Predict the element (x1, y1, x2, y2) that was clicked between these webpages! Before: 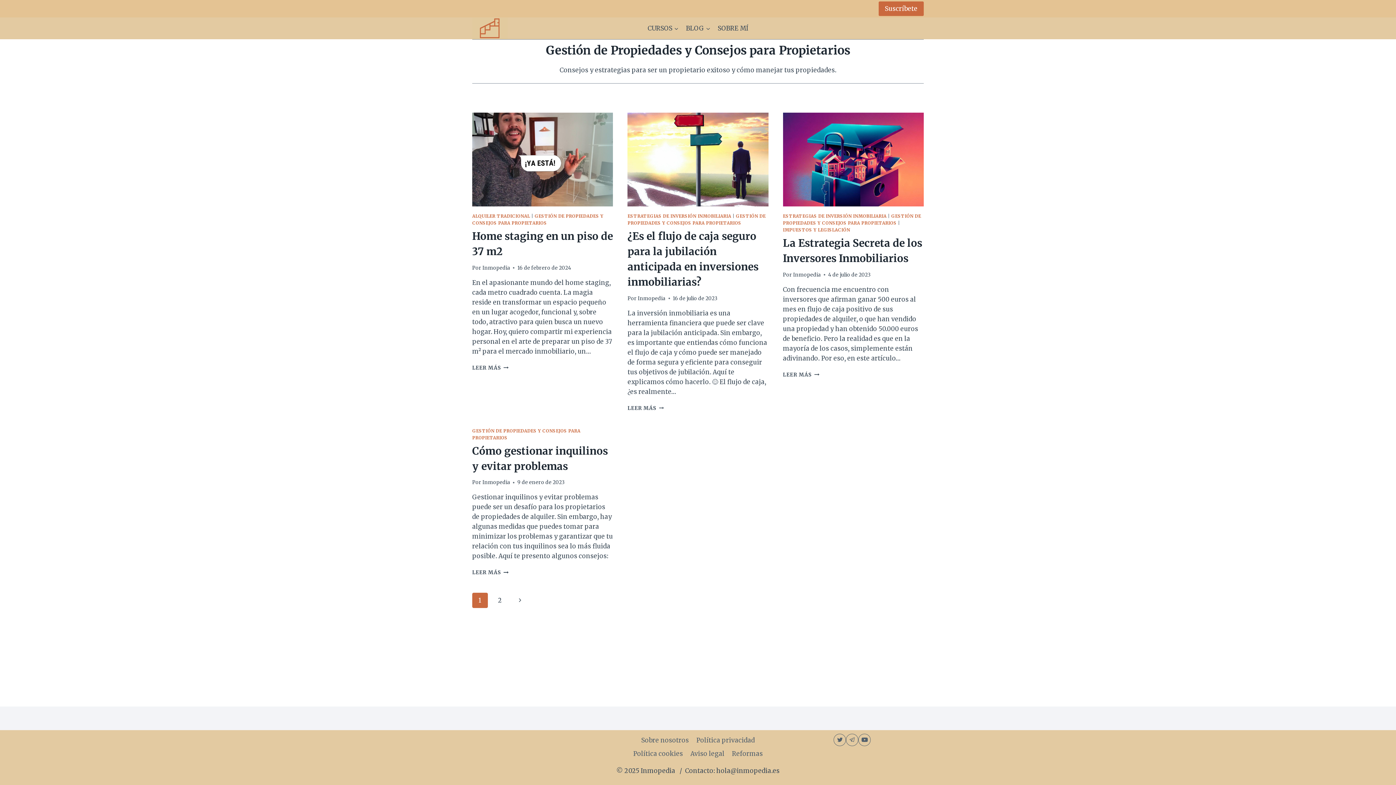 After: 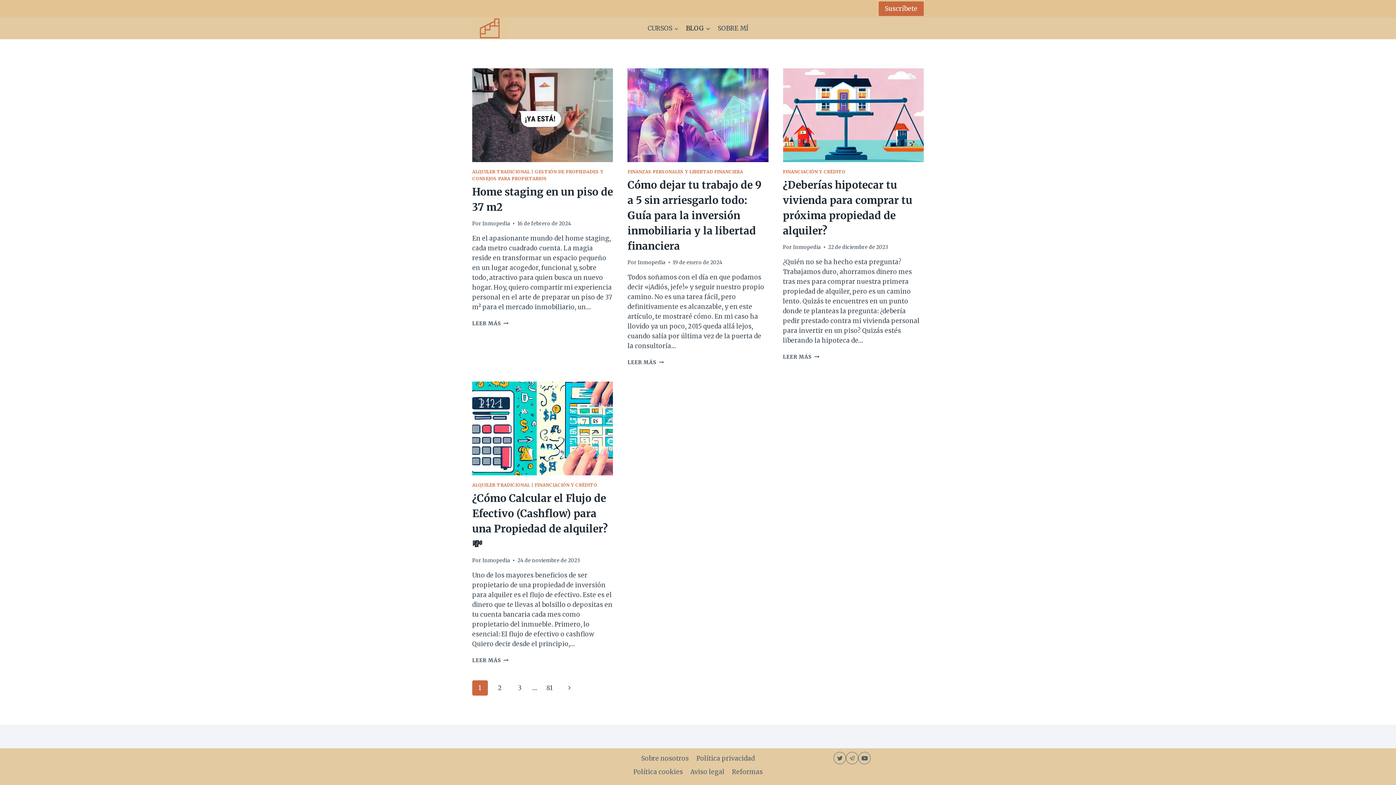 Action: label: BLOG bbox: (682, 19, 714, 36)